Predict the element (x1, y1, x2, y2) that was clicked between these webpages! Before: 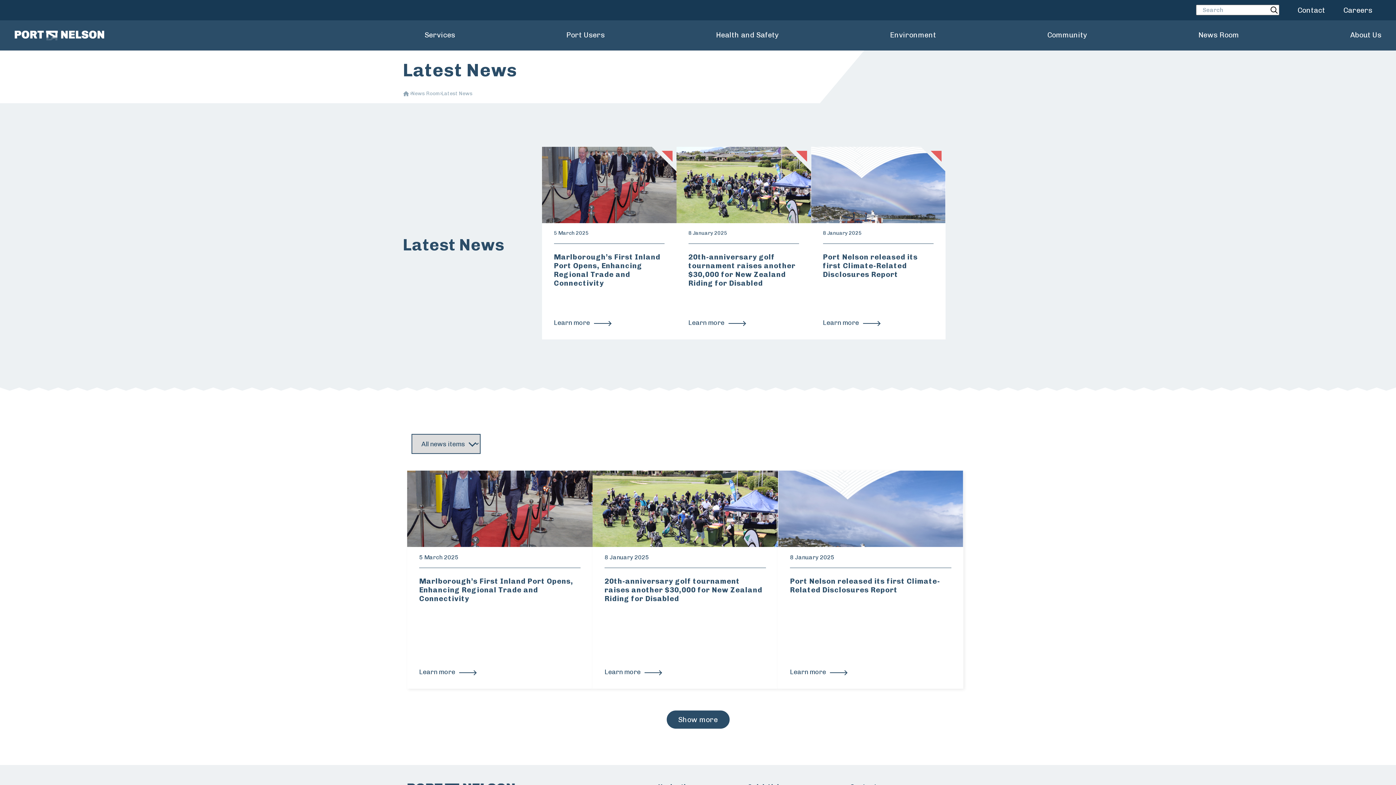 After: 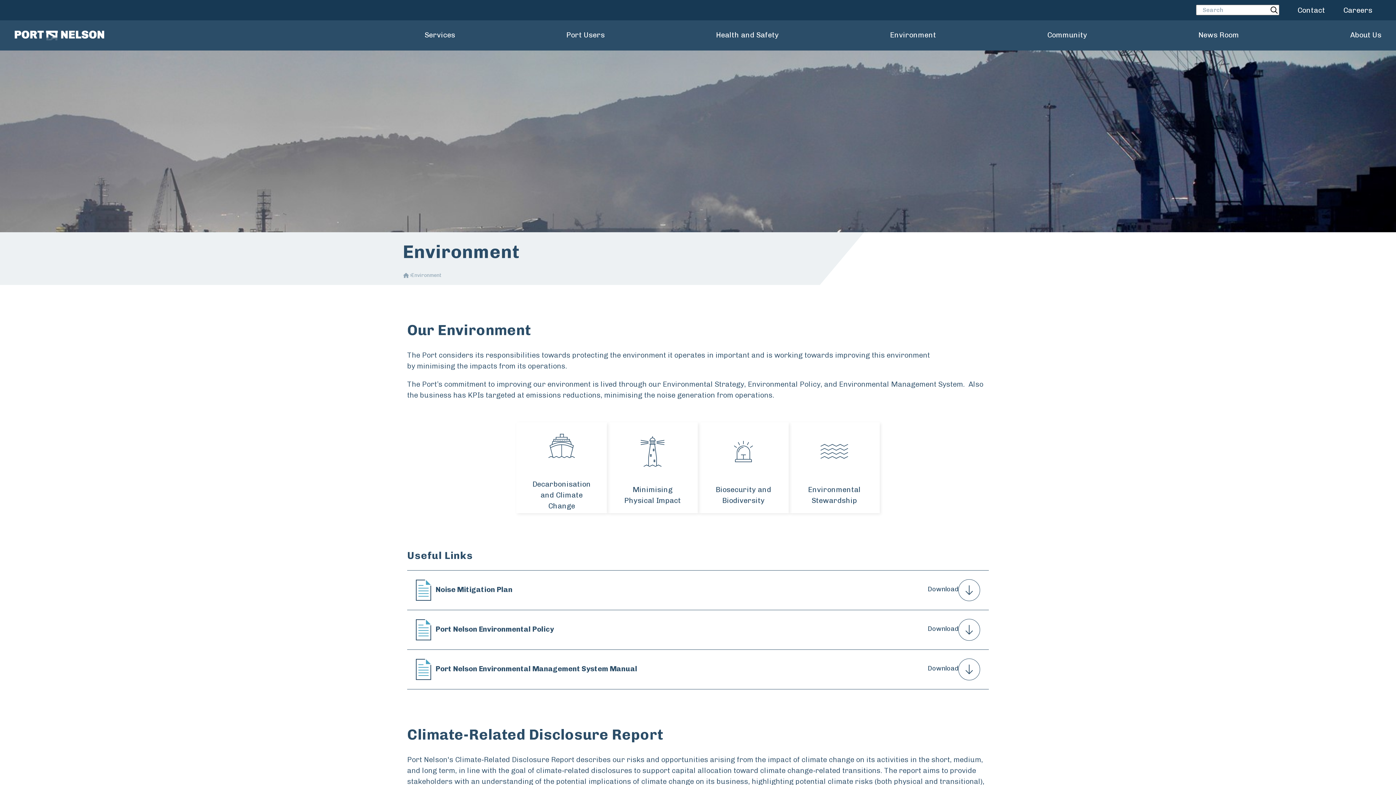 Action: label: Environment bbox: (890, 30, 936, 39)